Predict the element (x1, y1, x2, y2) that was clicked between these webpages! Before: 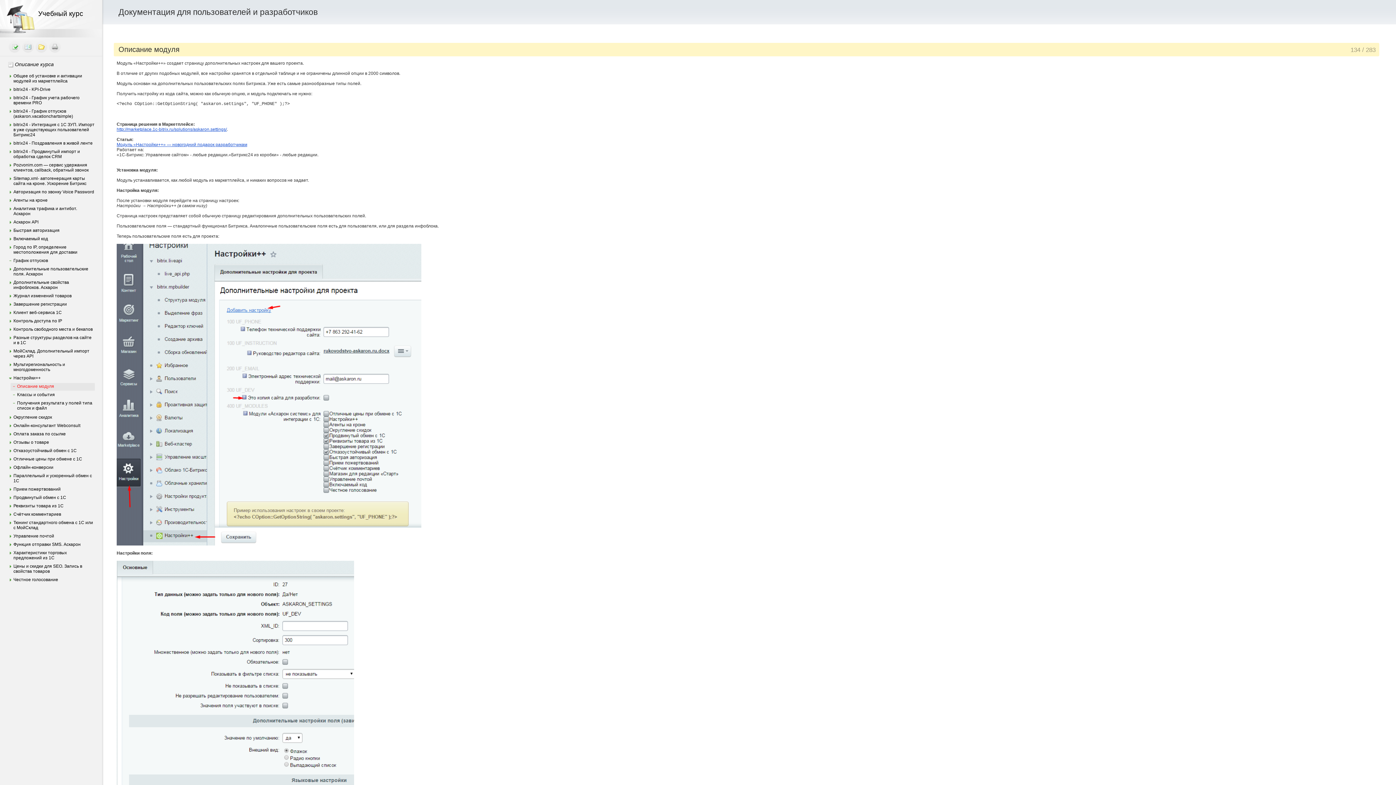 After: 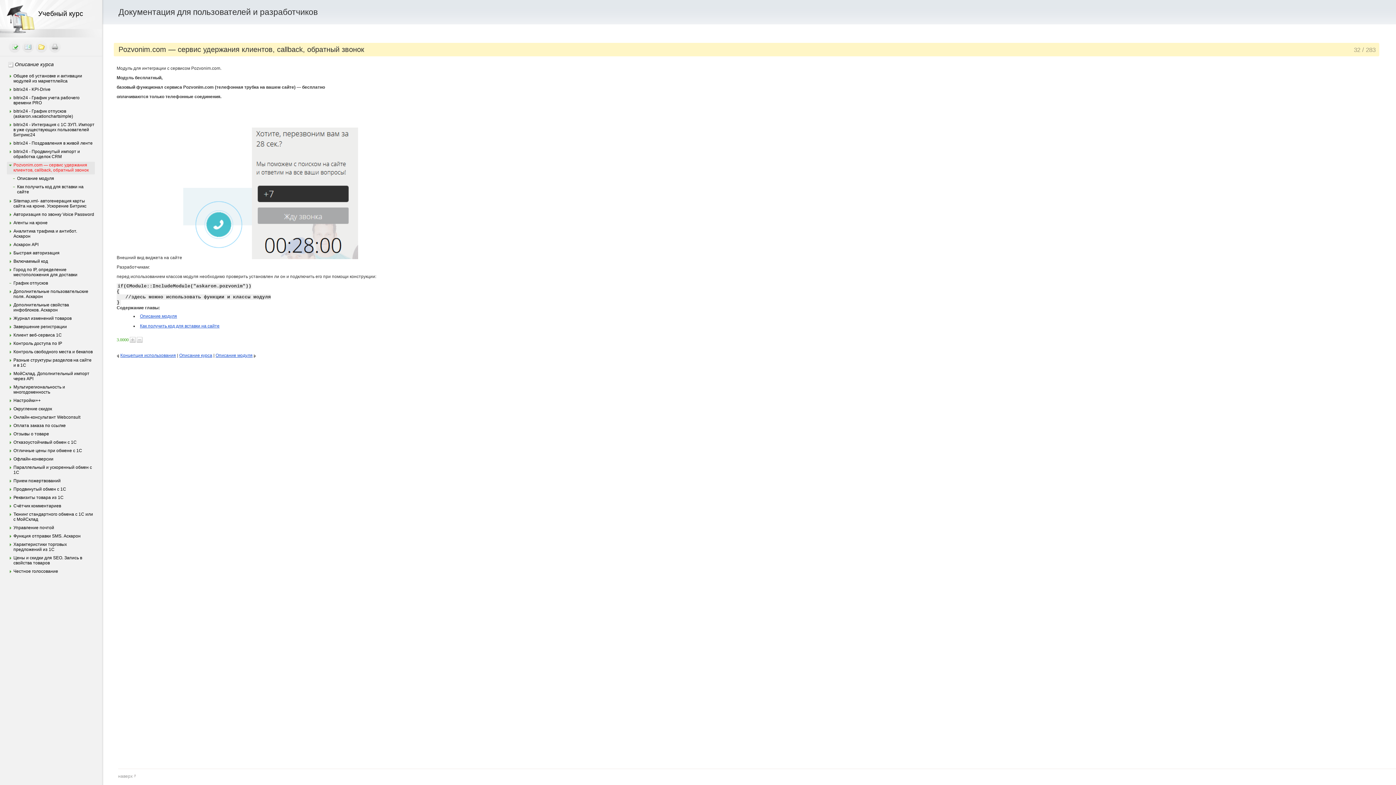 Action: bbox: (12, 162, 94, 174) label: Pozvonim.com — сервис удержания клиентов, callback, обратный звонок